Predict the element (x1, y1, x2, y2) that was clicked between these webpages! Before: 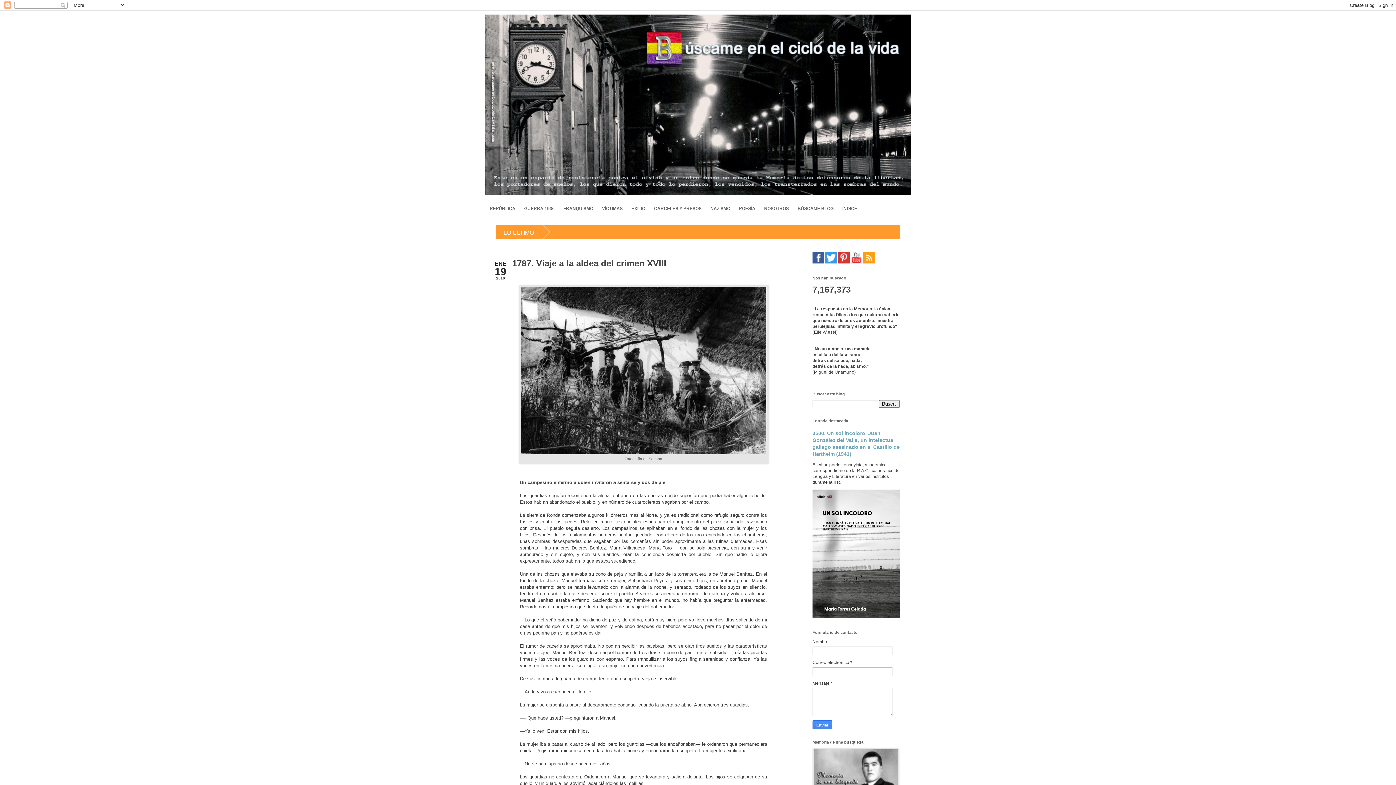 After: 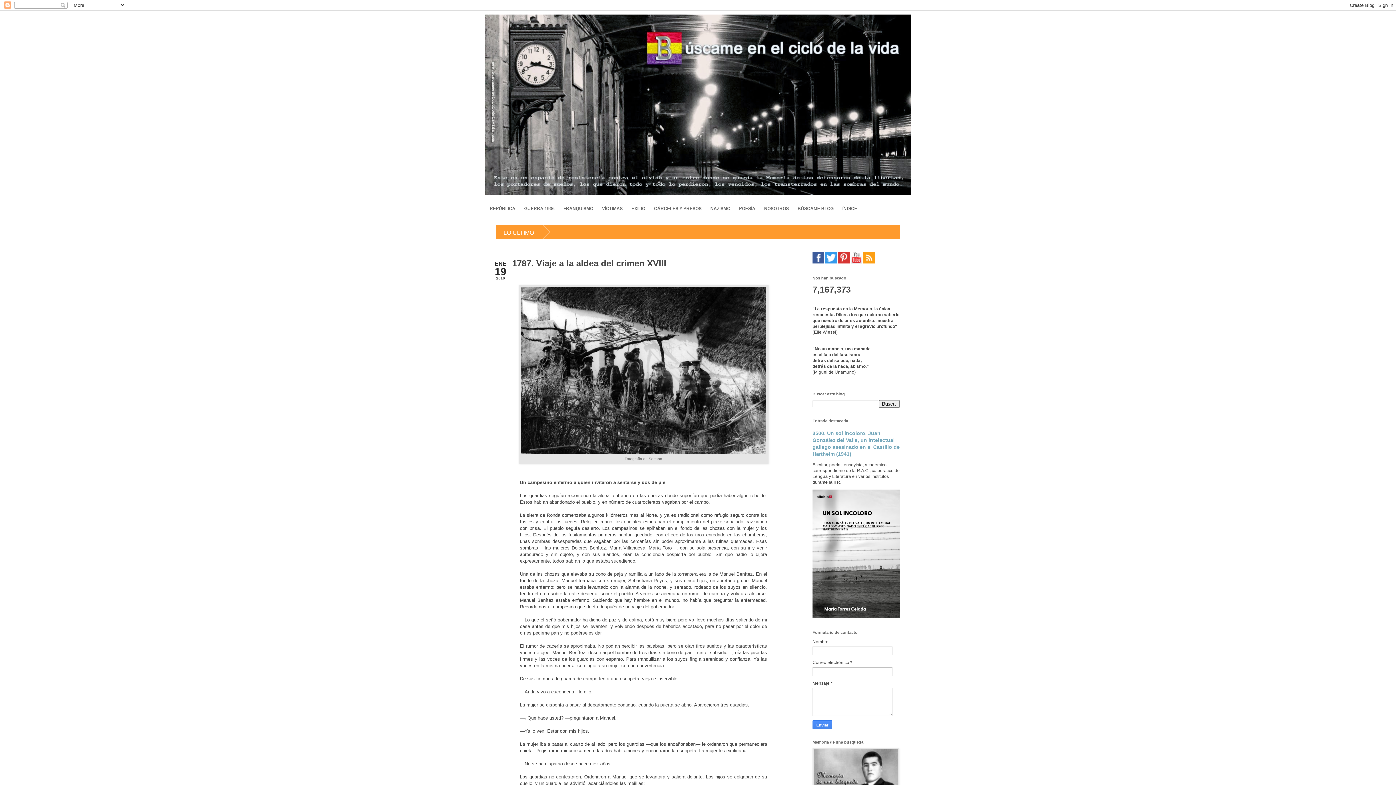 Action: bbox: (863, 259, 875, 264)